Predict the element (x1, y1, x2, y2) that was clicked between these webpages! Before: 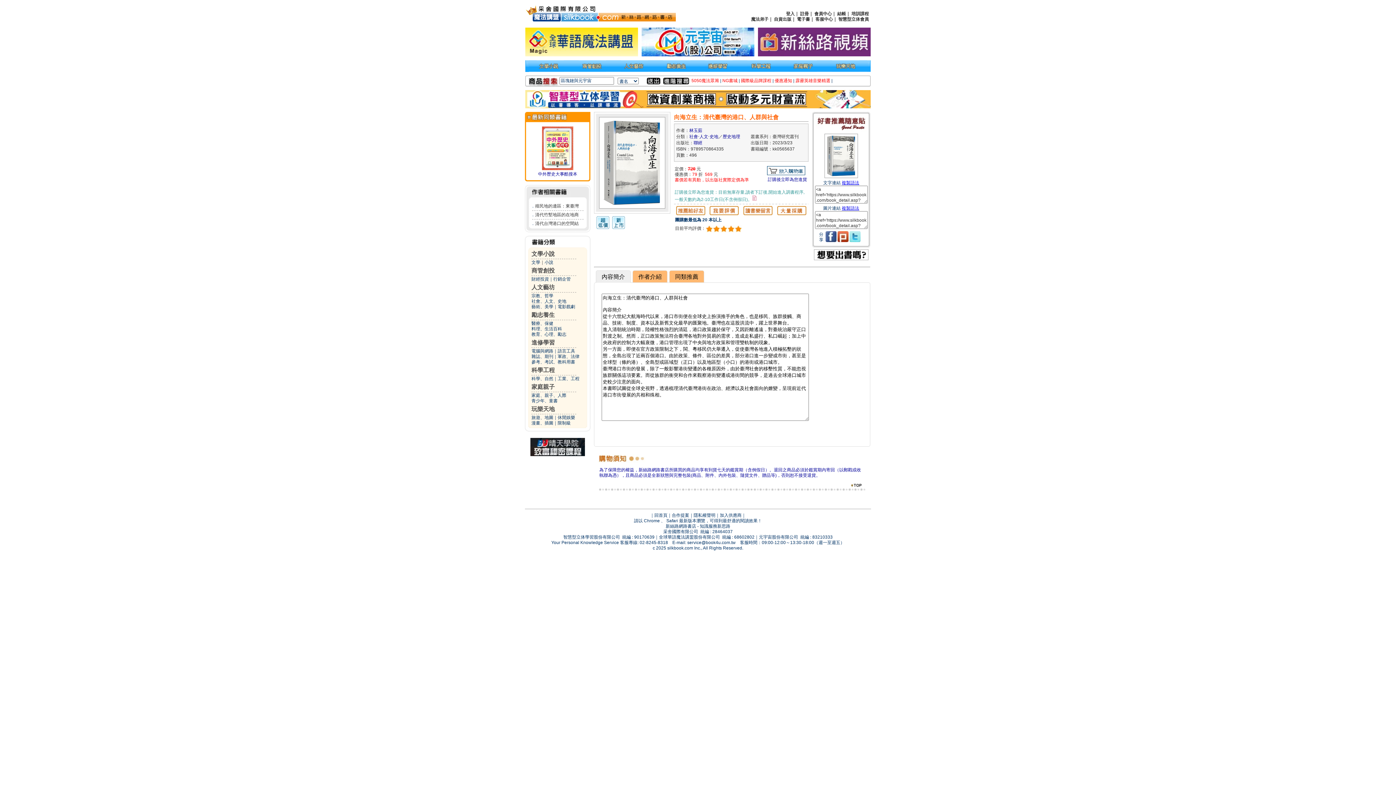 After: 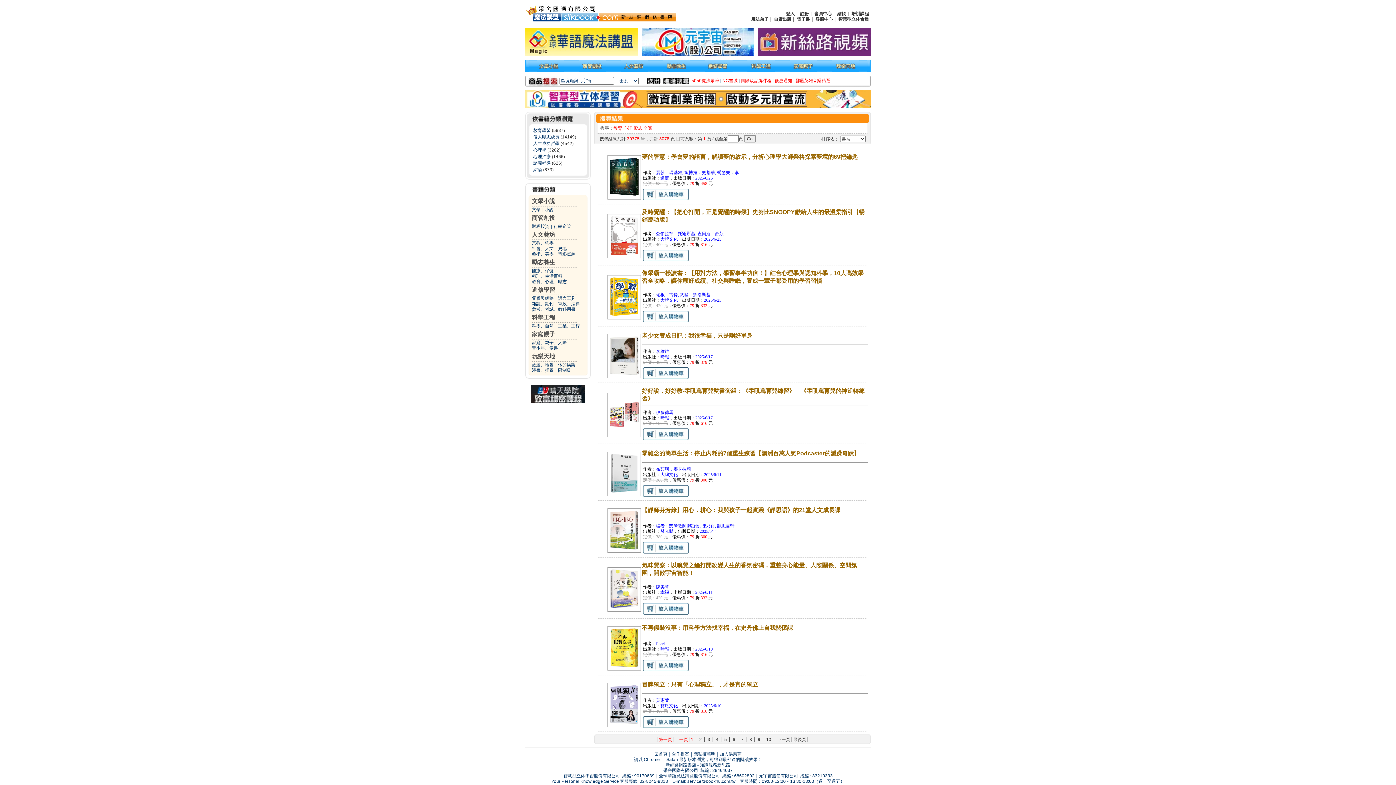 Action: bbox: (531, 332, 566, 337) label: 教育、心理、勵志